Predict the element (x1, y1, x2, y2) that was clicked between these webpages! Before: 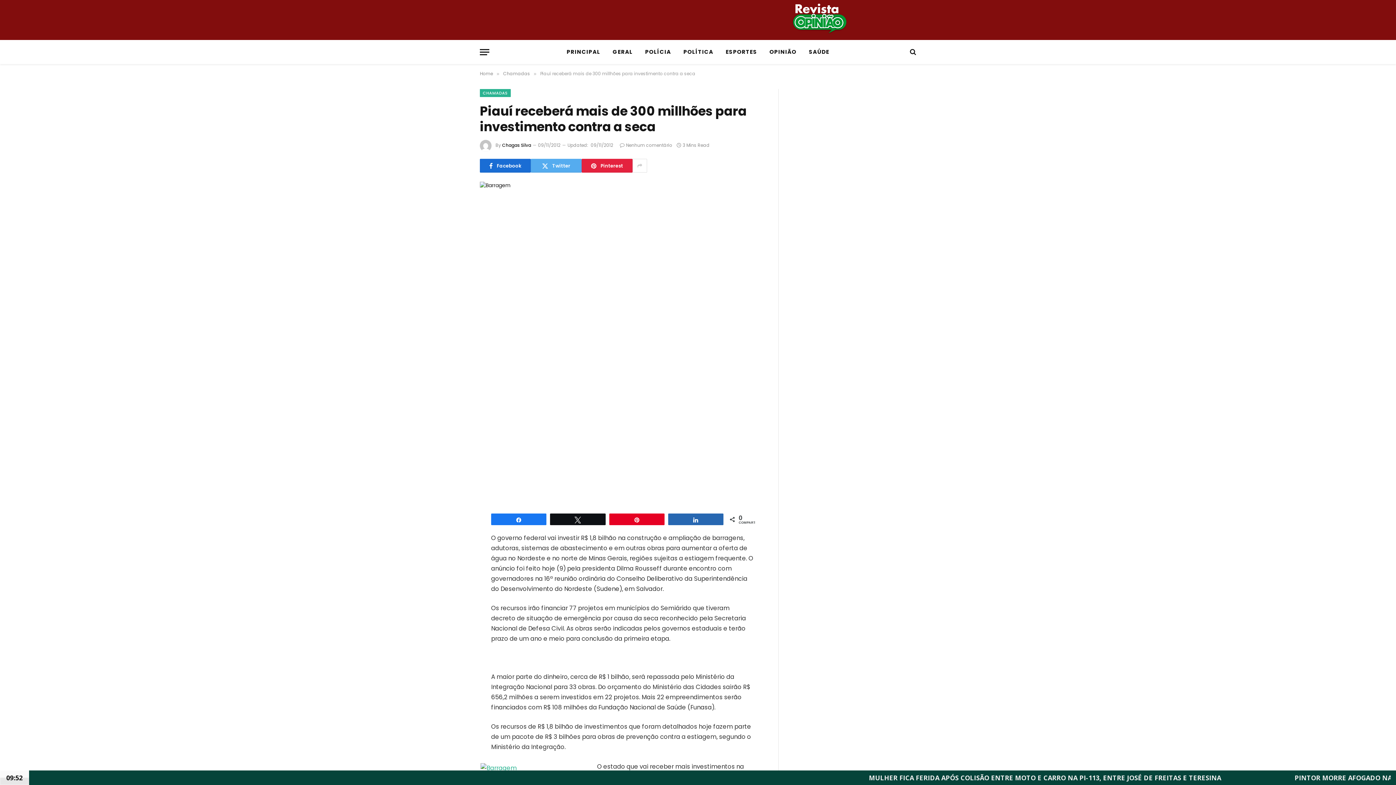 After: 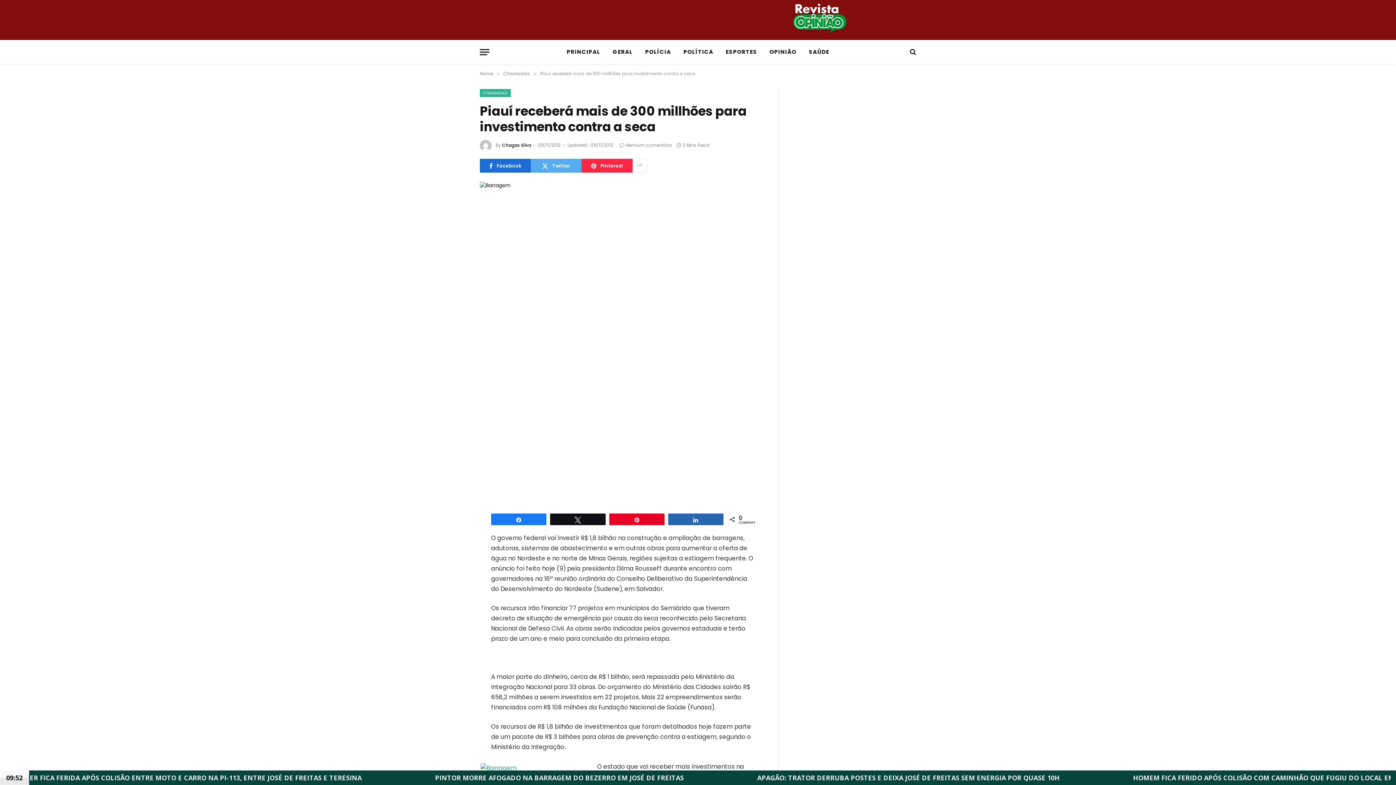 Action: label: Pinterest bbox: (581, 158, 632, 172)